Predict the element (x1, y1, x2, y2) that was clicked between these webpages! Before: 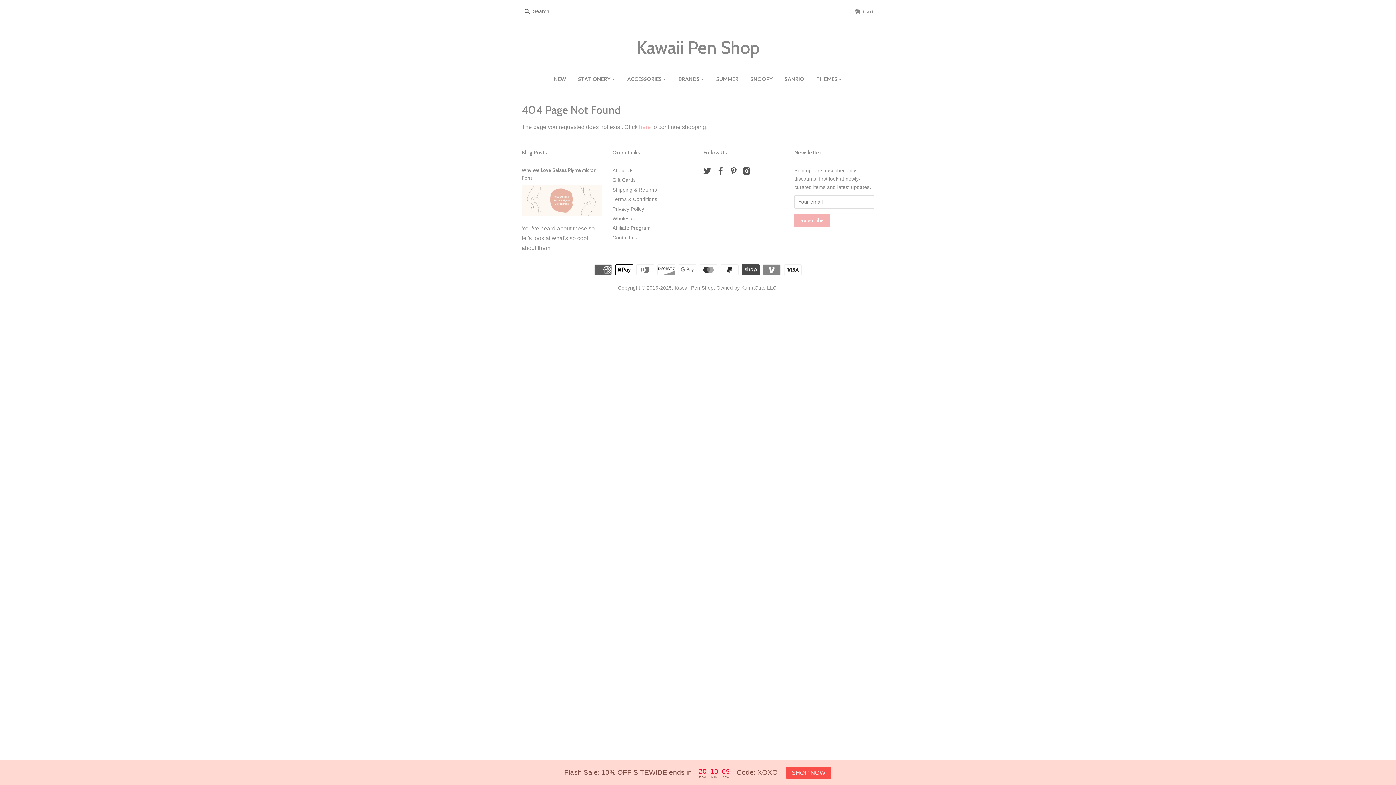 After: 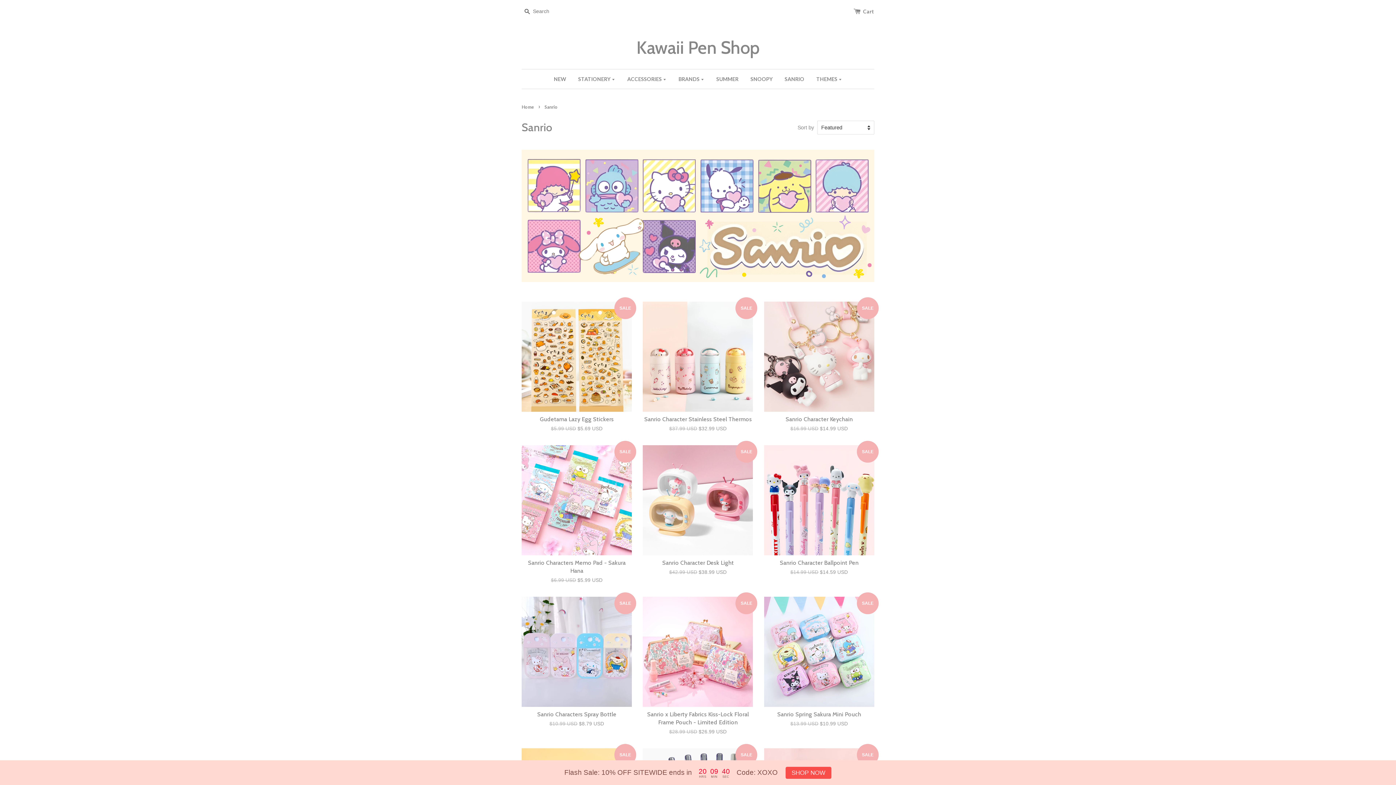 Action: label: SANRIO bbox: (779, 69, 810, 88)